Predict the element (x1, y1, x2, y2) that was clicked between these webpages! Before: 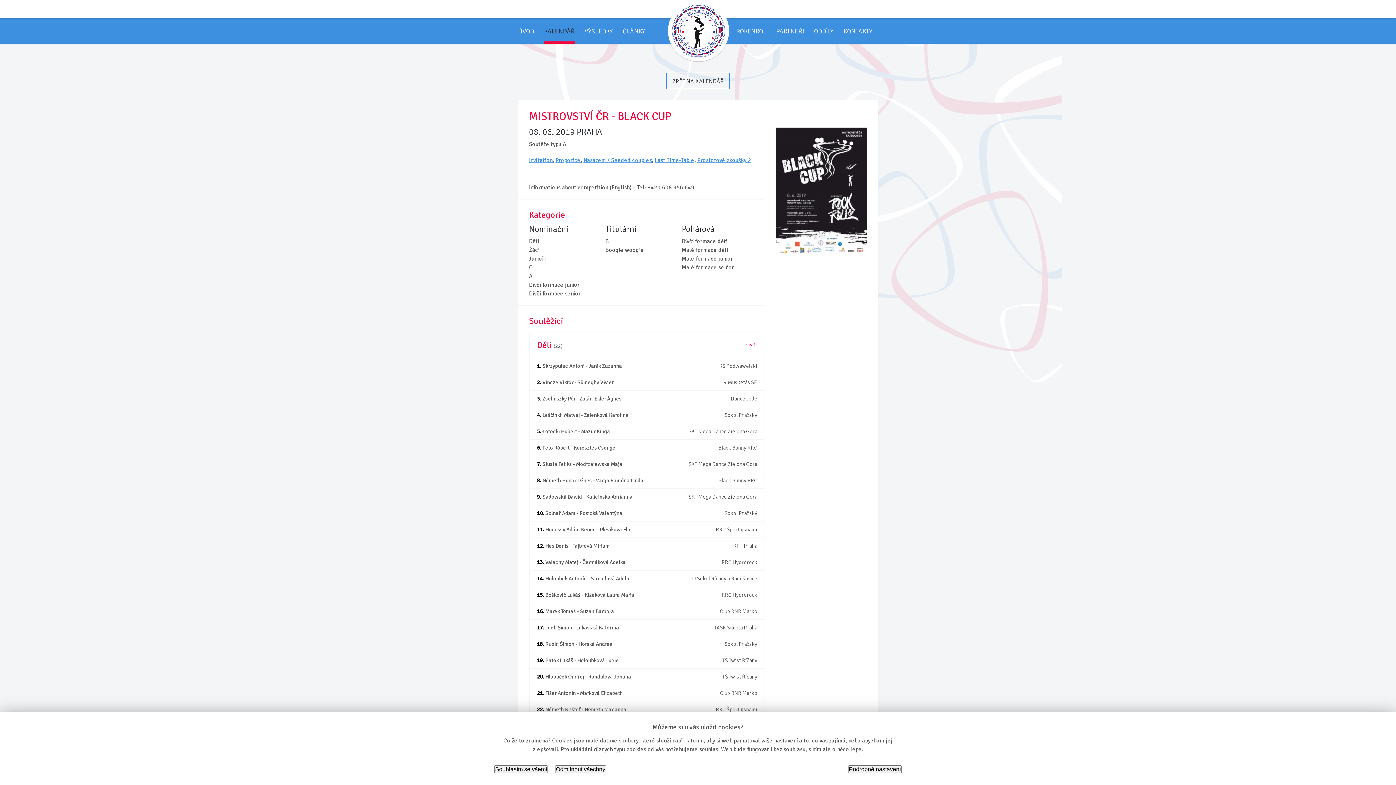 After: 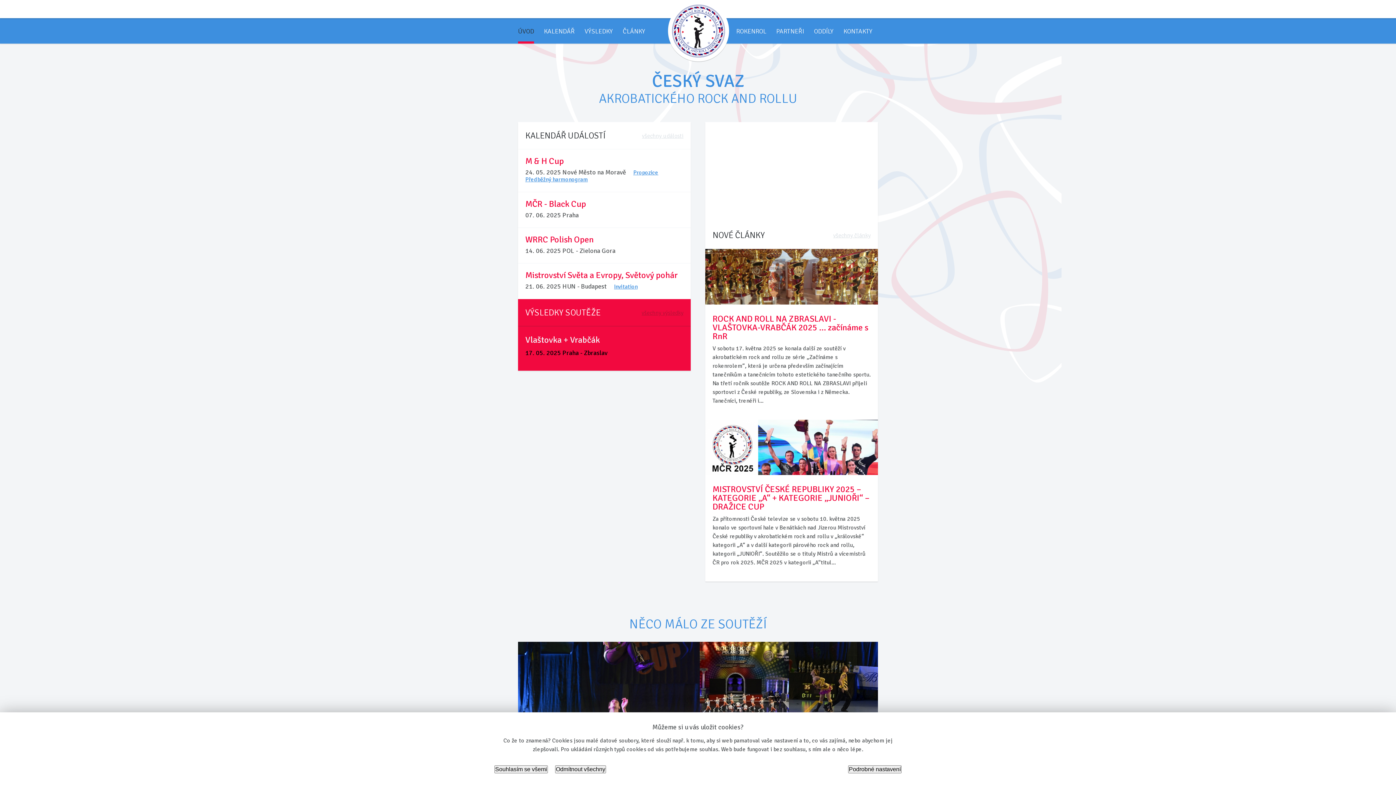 Action: label:   bbox: (668, 0, 729, 62)